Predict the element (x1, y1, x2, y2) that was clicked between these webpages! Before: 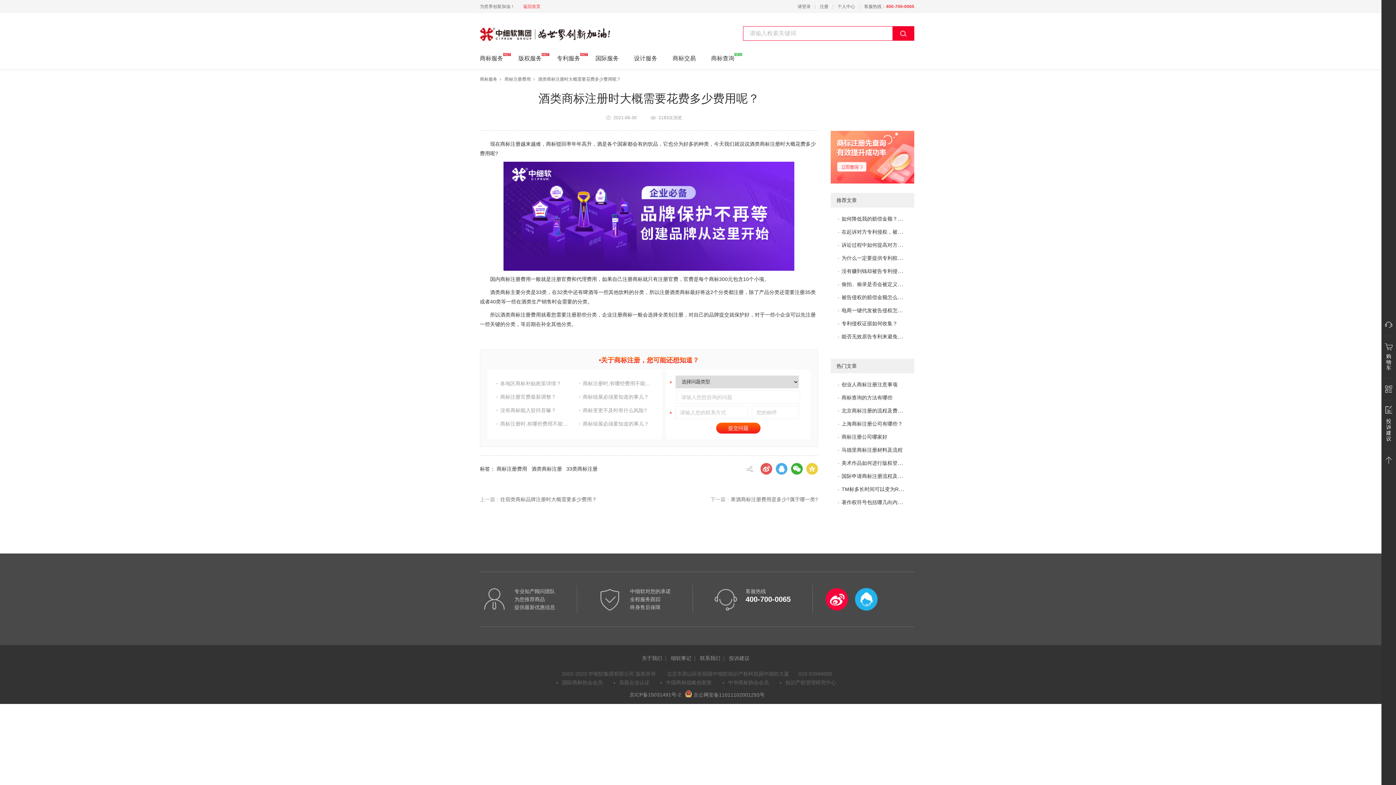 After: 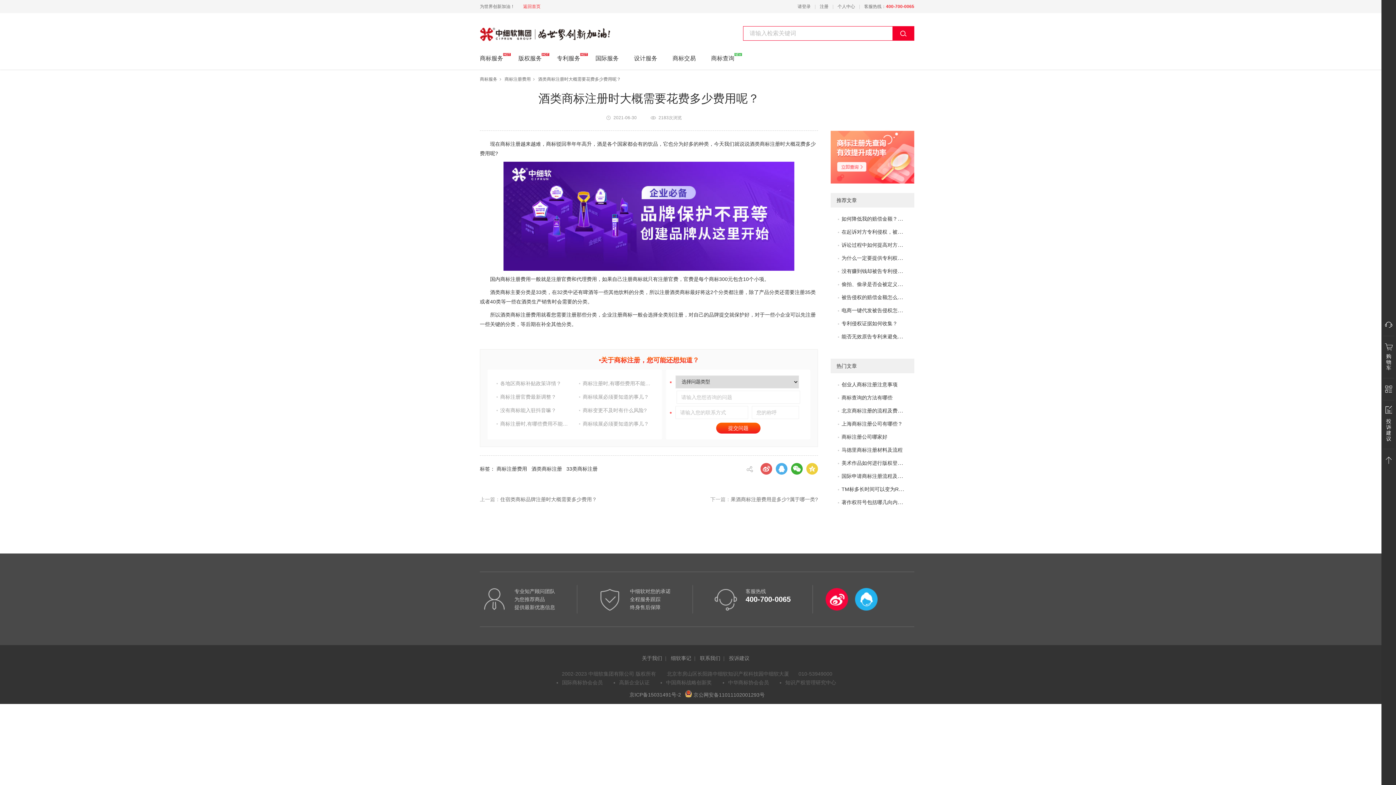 Action: bbox: (496, 417, 570, 430) label: 商标注册时,有哪些费用不能省?